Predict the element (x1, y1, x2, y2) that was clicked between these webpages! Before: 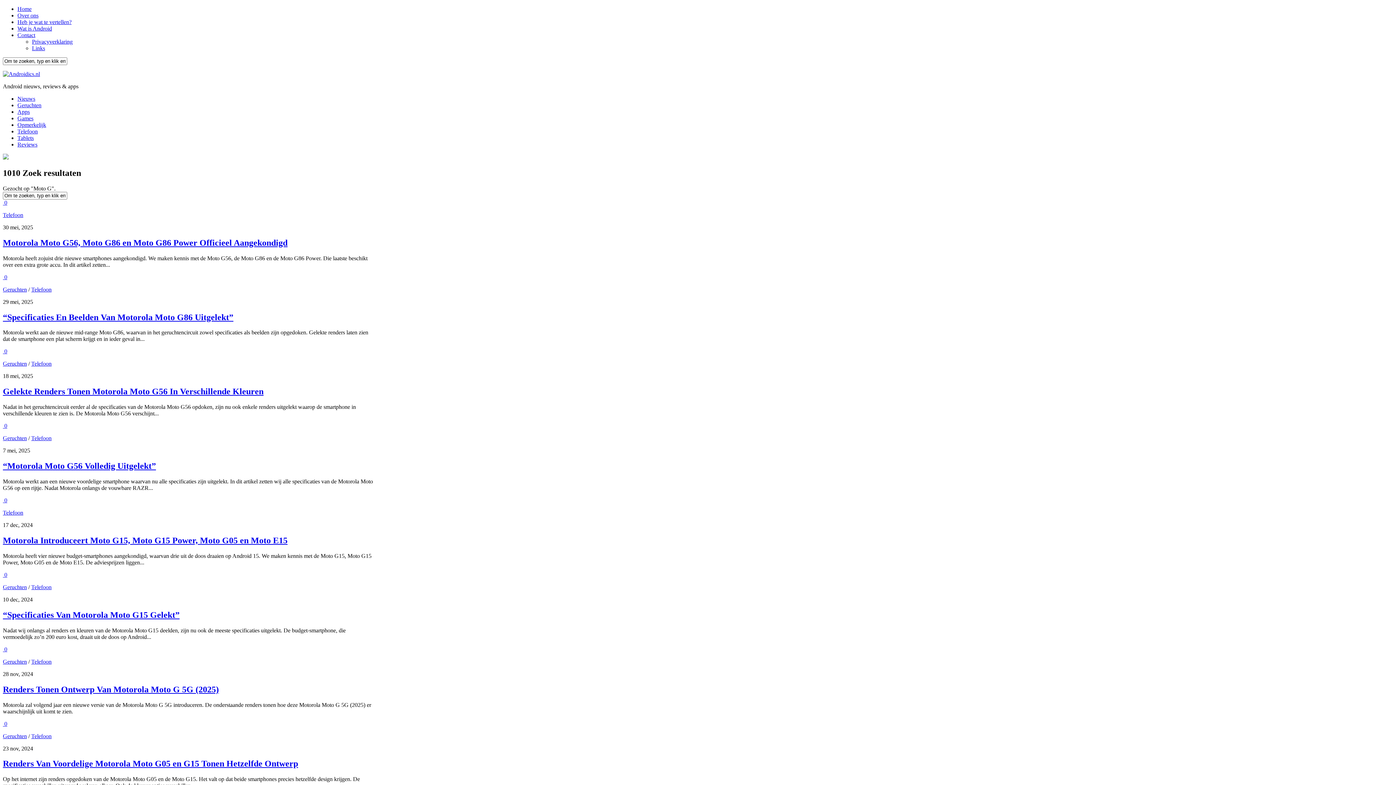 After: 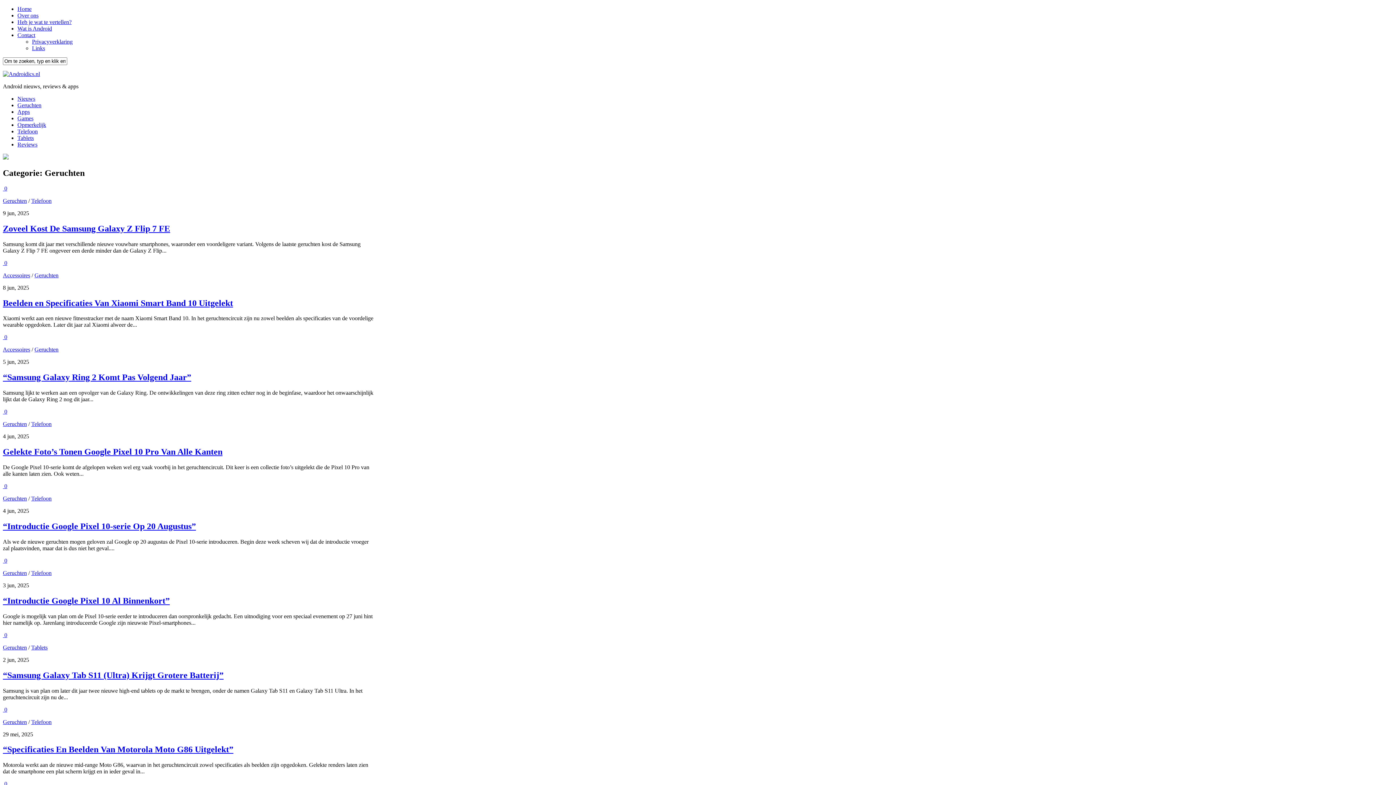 Action: bbox: (2, 658, 26, 664) label: Geruchten